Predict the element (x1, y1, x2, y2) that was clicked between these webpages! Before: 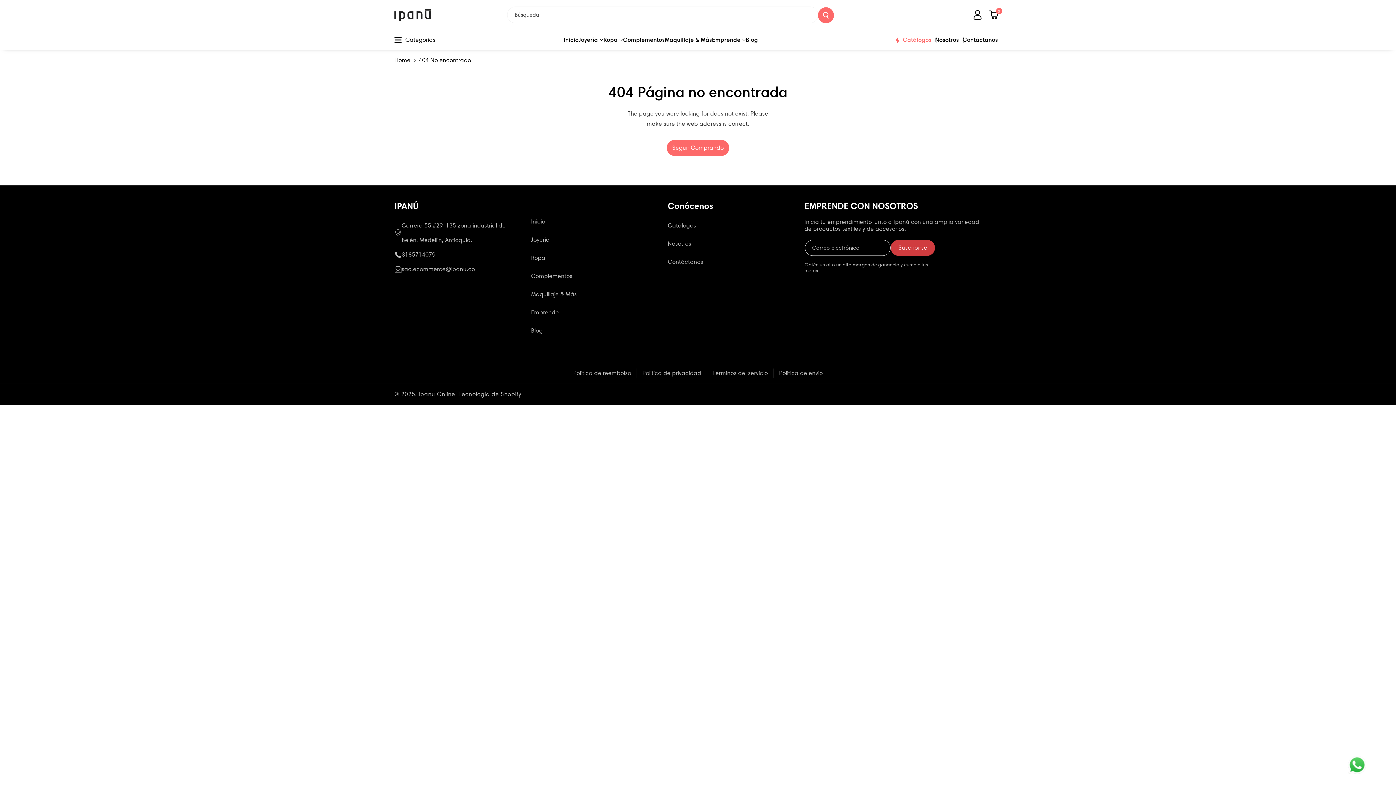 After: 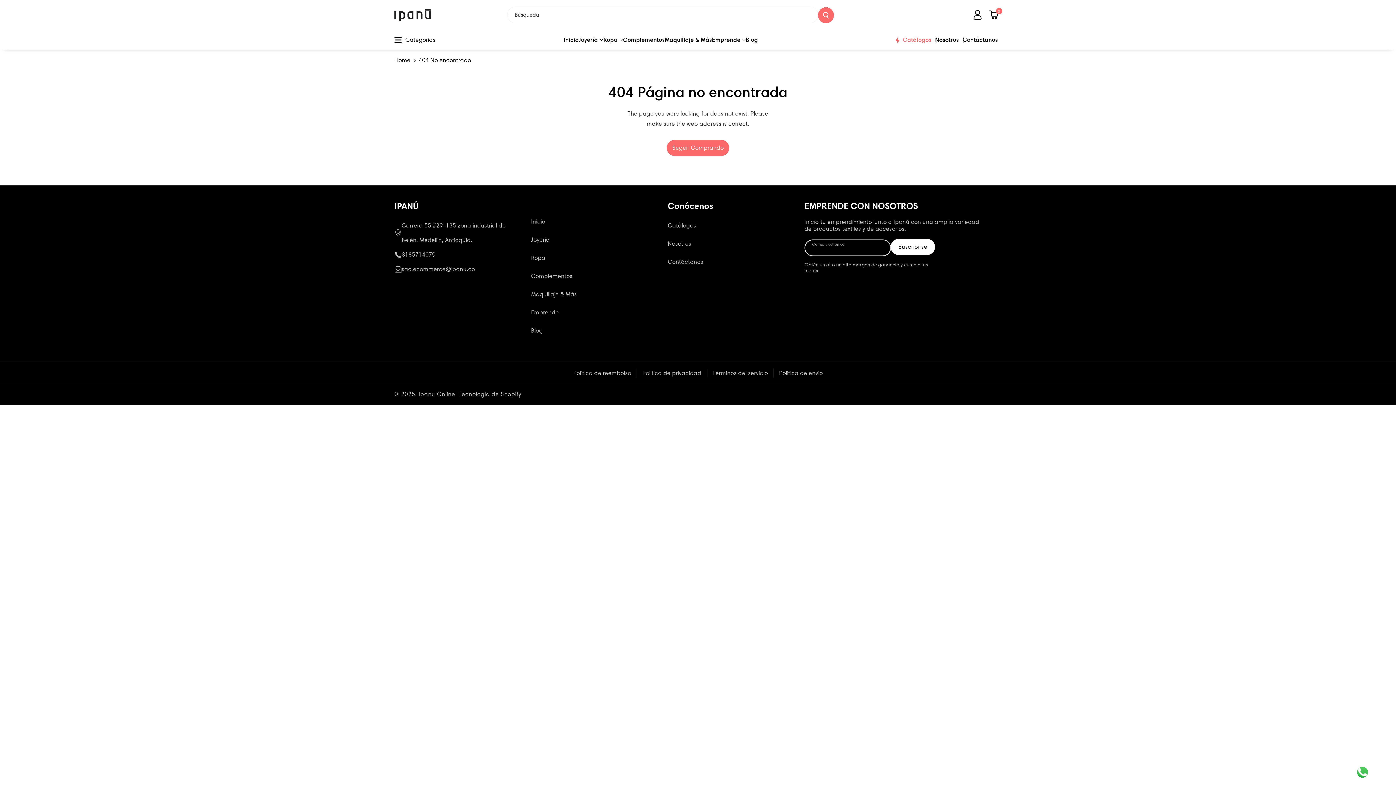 Action: label: Suscribirse bbox: (890, 240, 935, 256)